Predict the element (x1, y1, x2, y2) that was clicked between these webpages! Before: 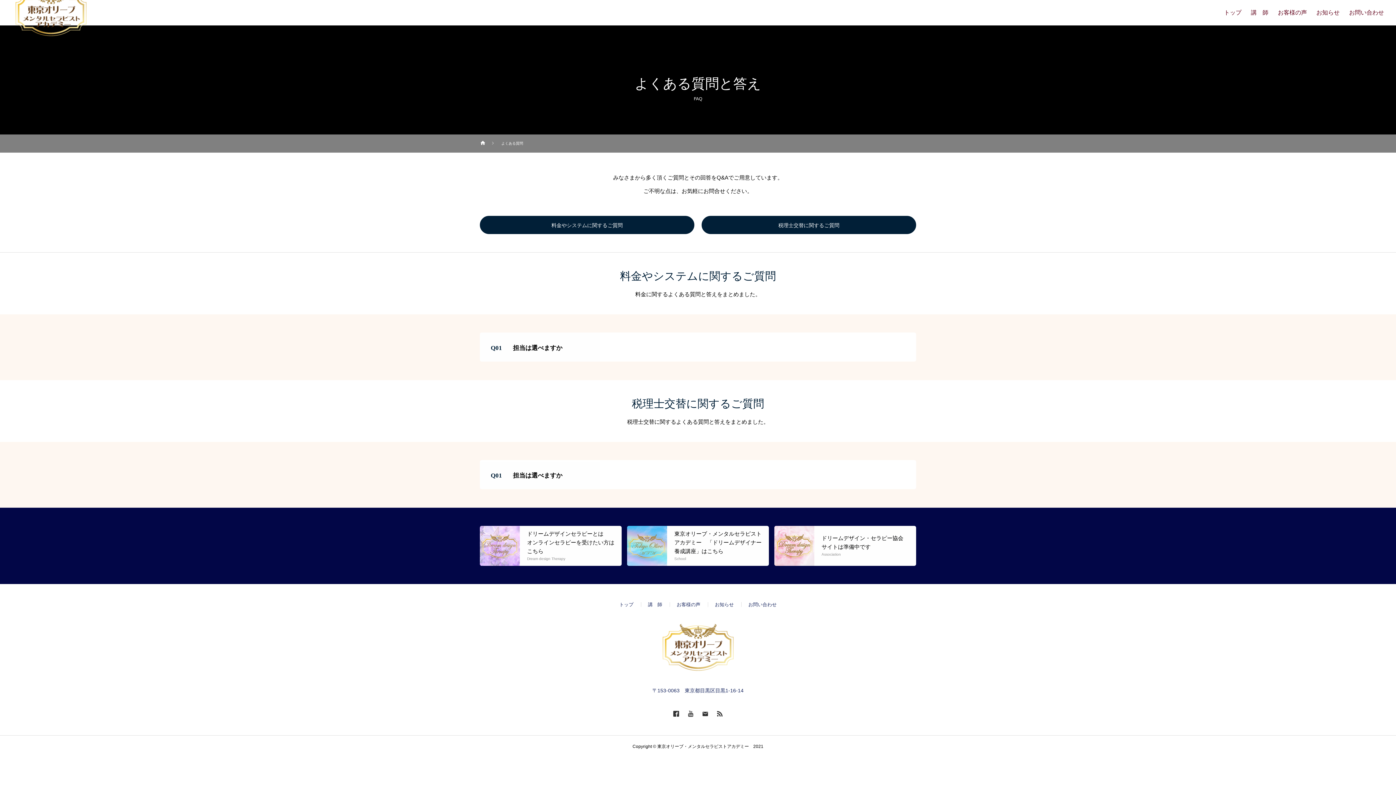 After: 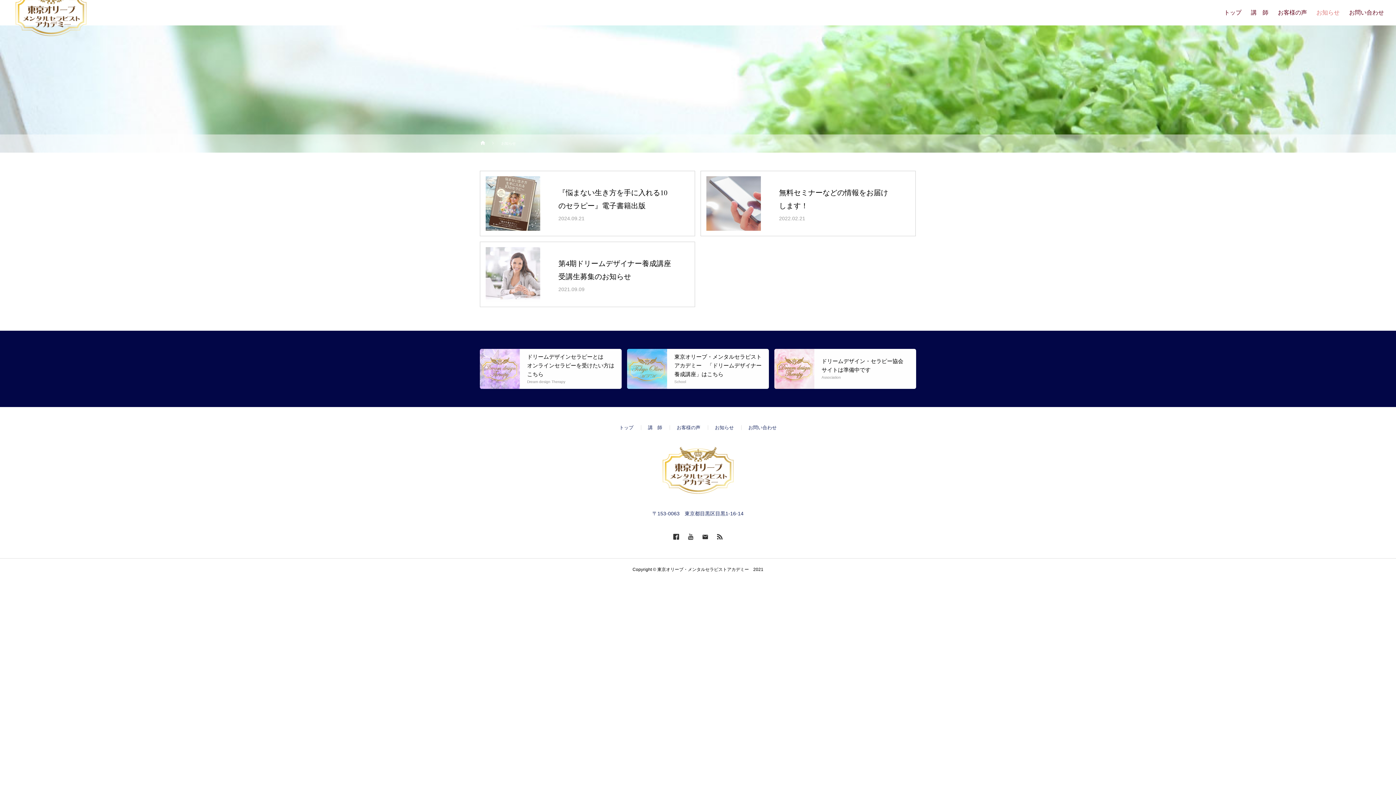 Action: bbox: (1312, 0, 1344, 25) label: お知らせ